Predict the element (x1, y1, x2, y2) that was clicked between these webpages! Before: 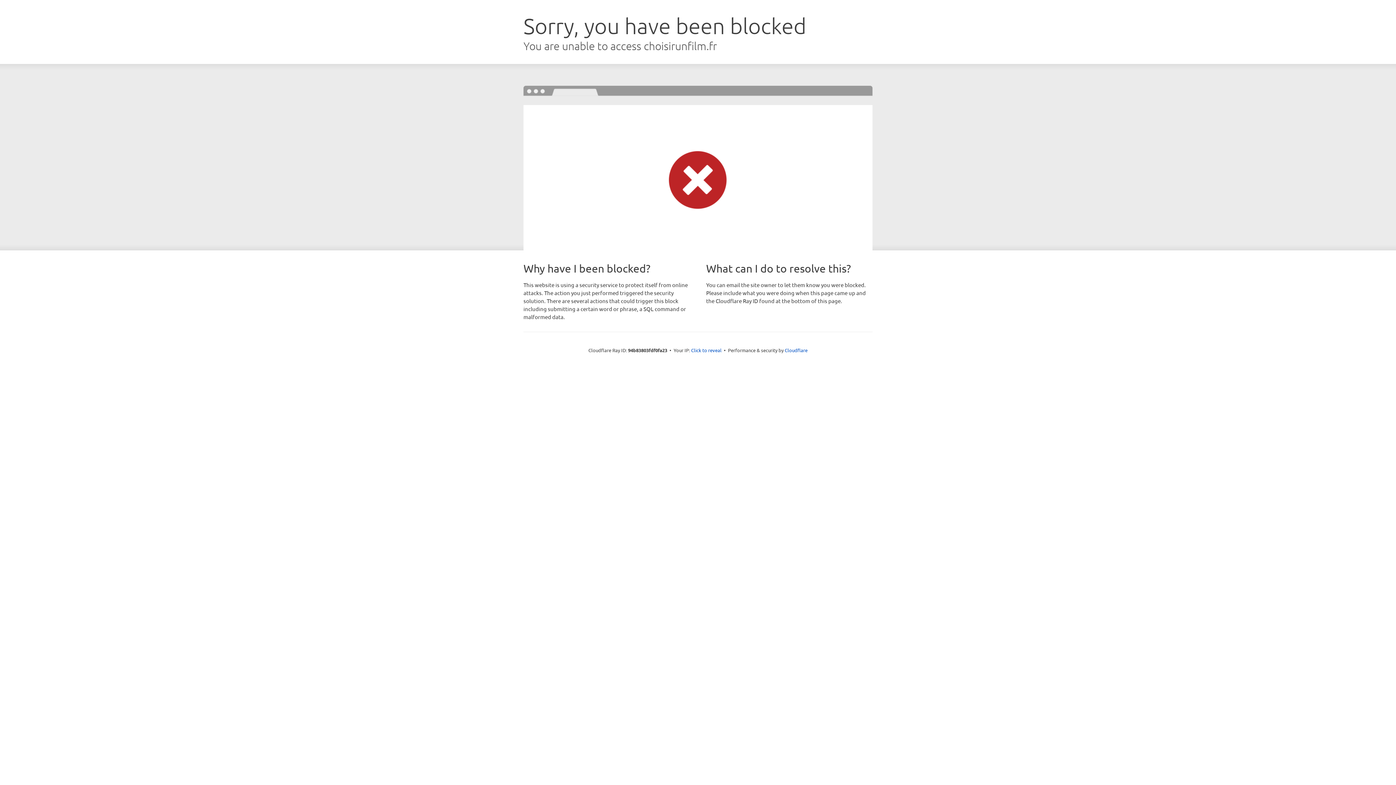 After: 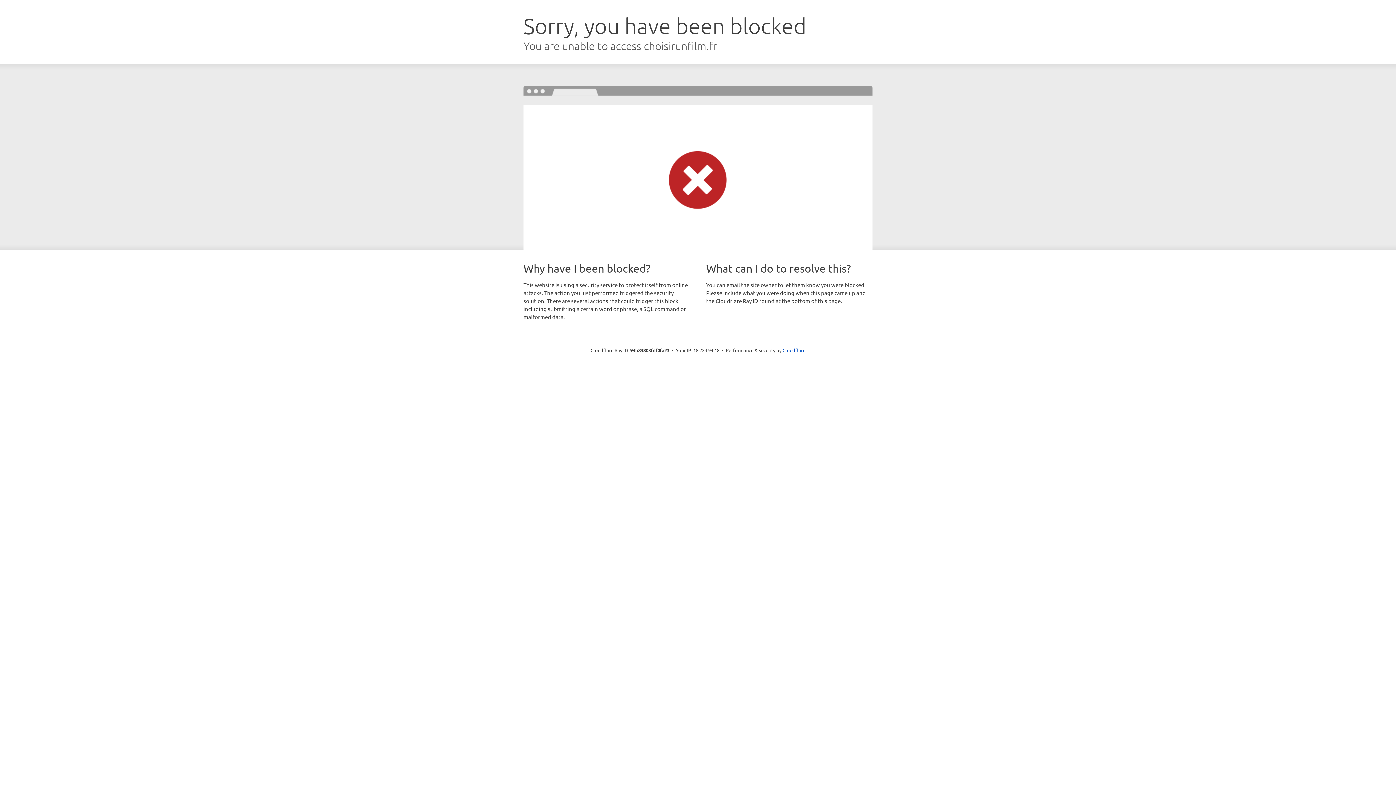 Action: bbox: (691, 346, 721, 353) label: Click to reveal